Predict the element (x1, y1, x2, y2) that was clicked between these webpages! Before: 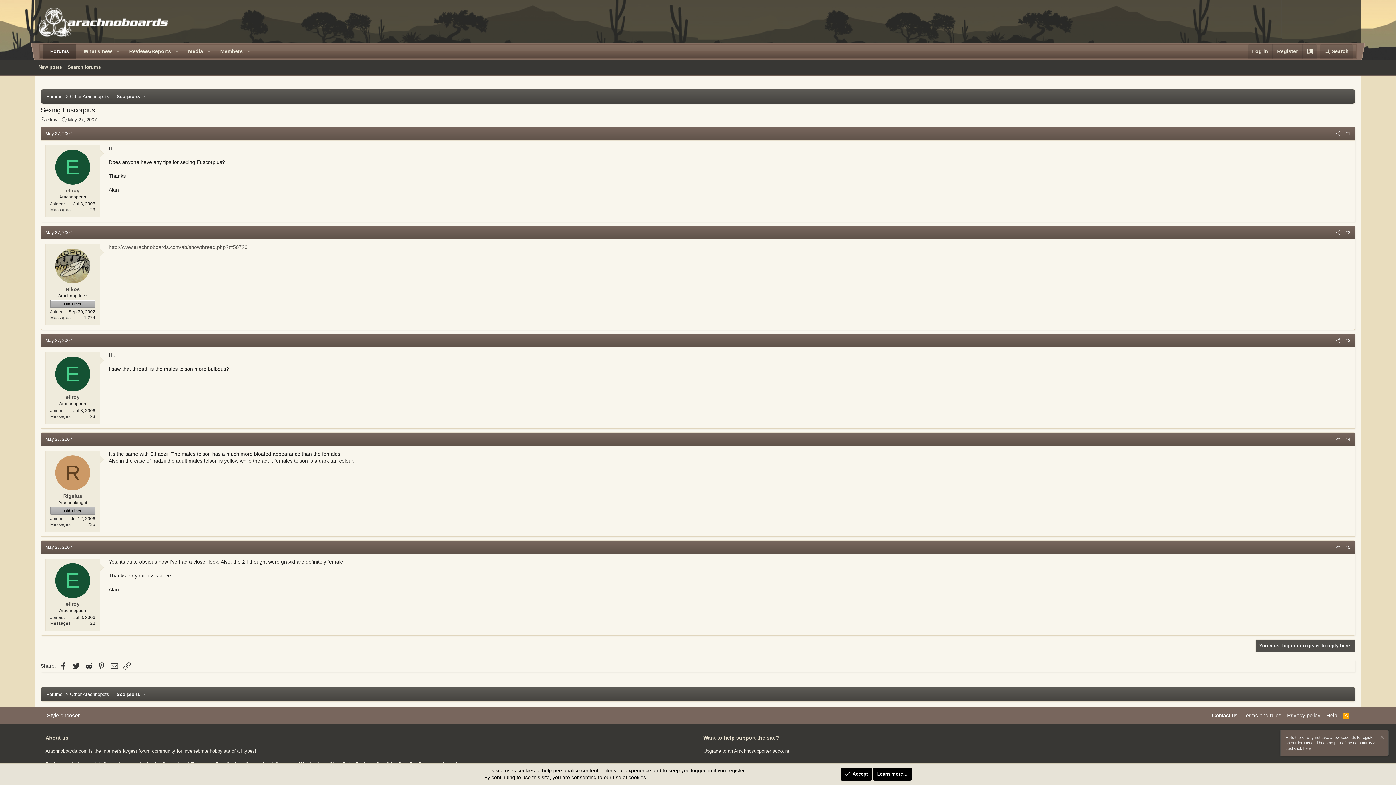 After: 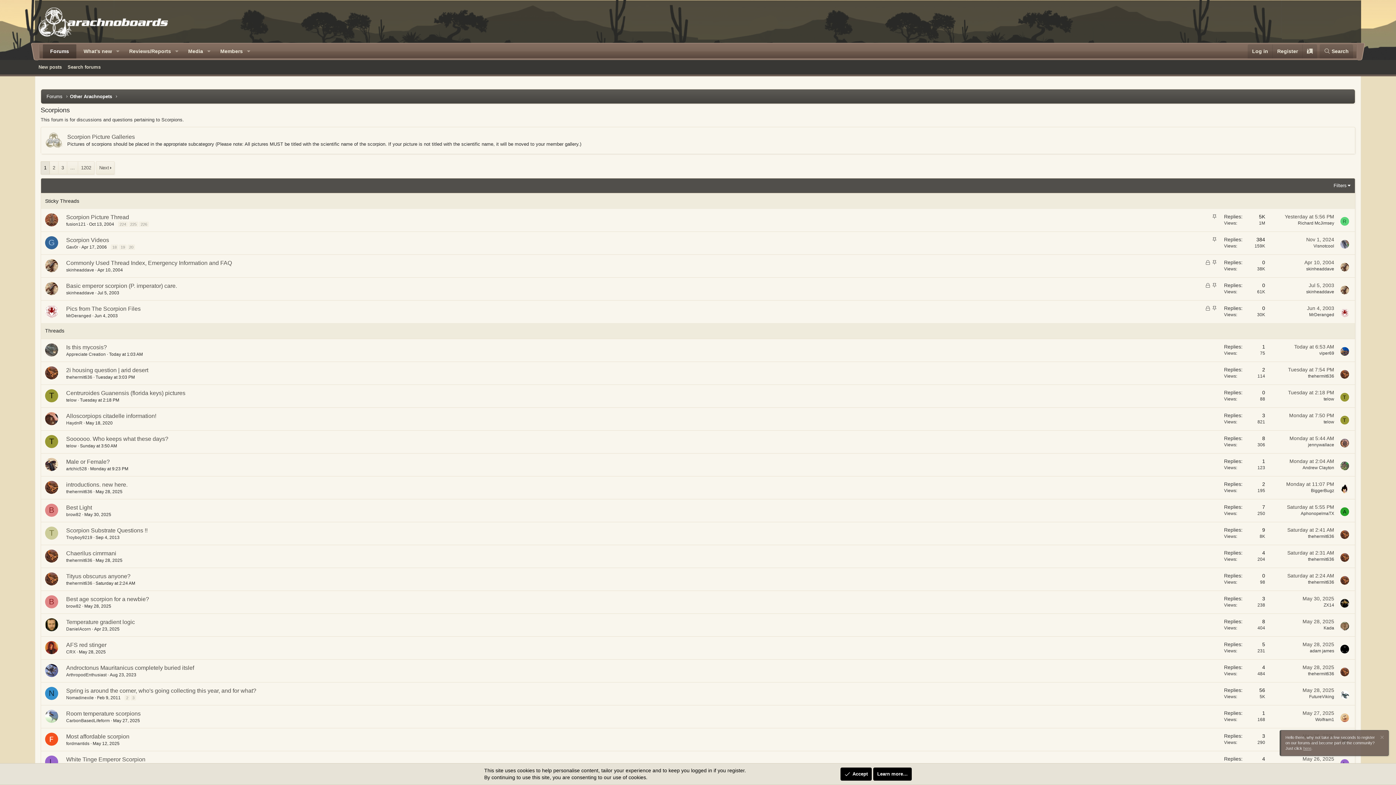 Action: bbox: (116, 93, 139, 100) label: Scorpions